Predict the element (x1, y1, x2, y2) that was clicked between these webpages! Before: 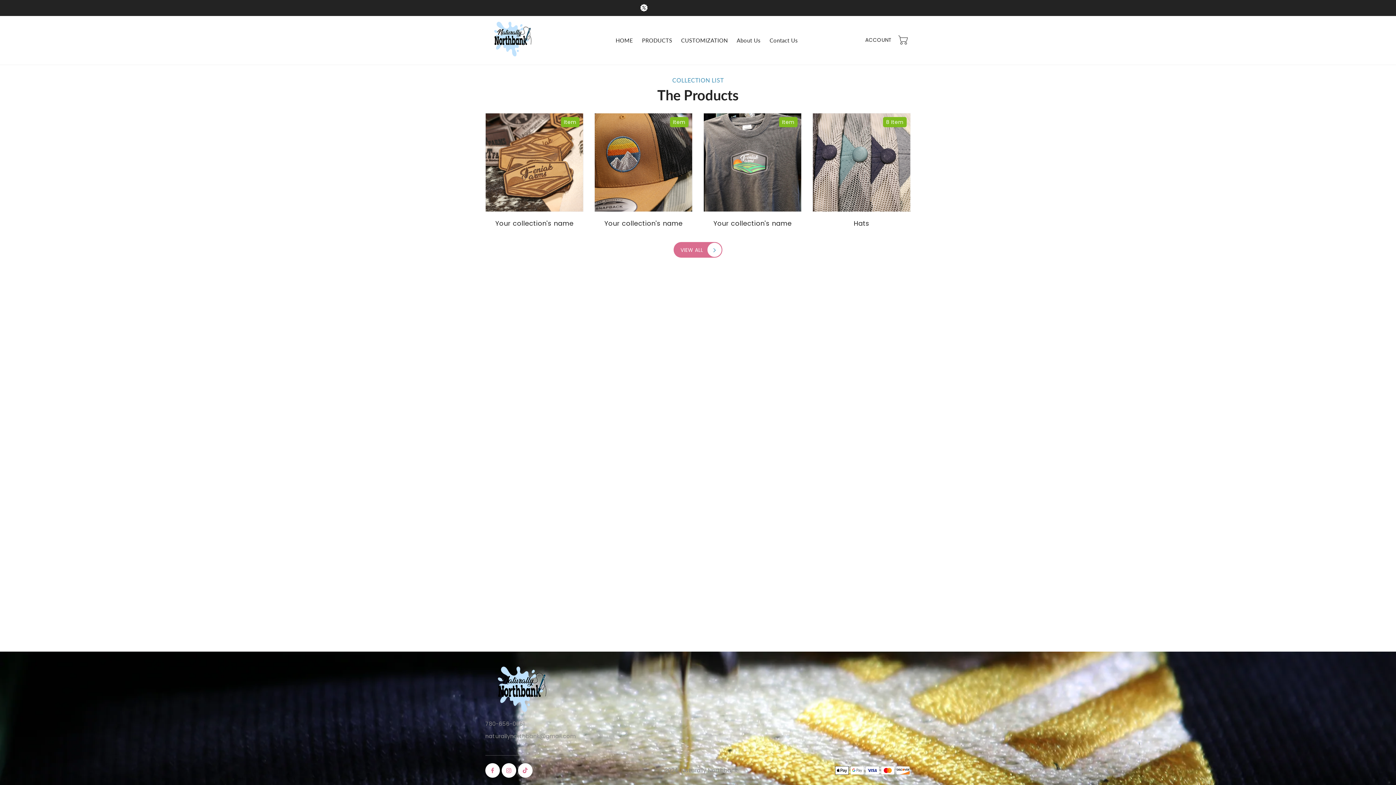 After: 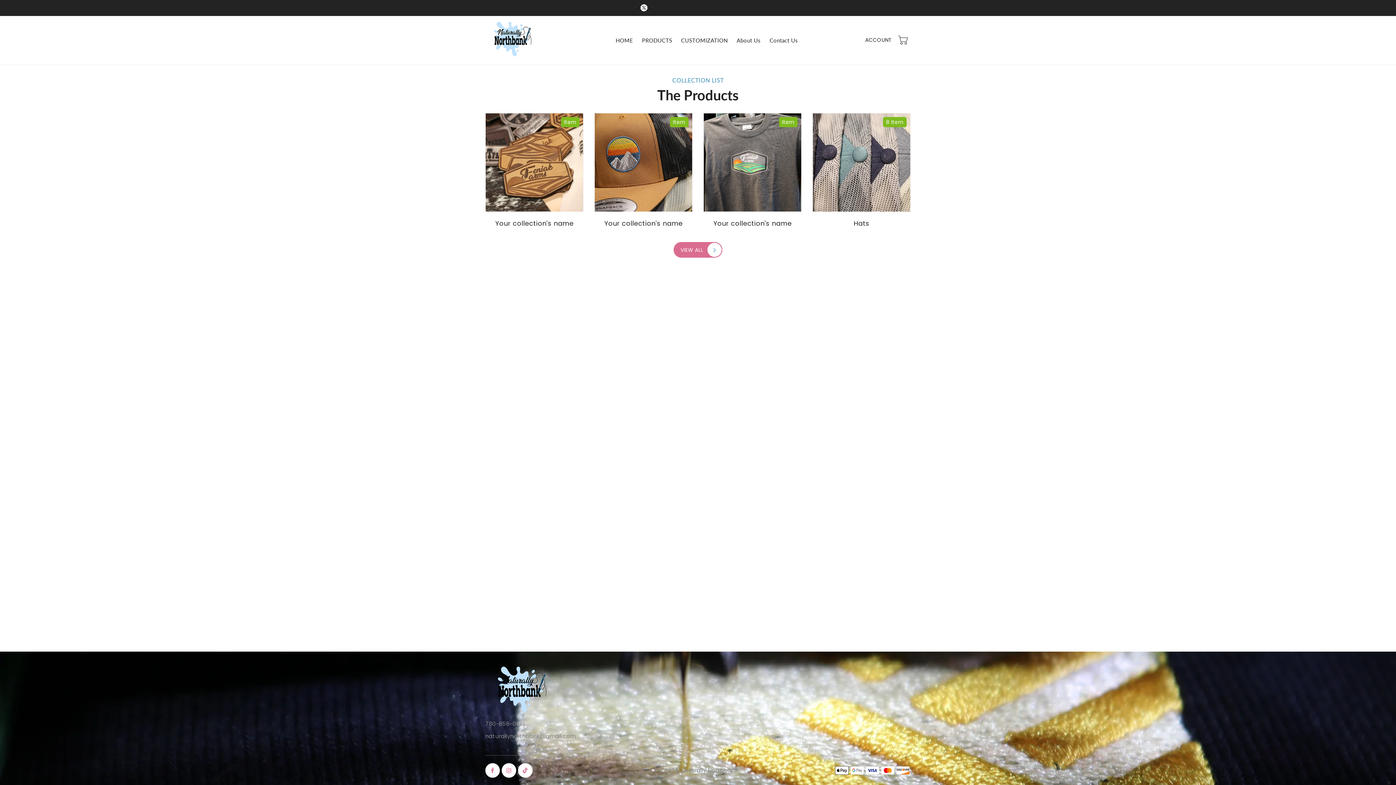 Action: label: PRODUCTS bbox: (638, 31, 676, 48)